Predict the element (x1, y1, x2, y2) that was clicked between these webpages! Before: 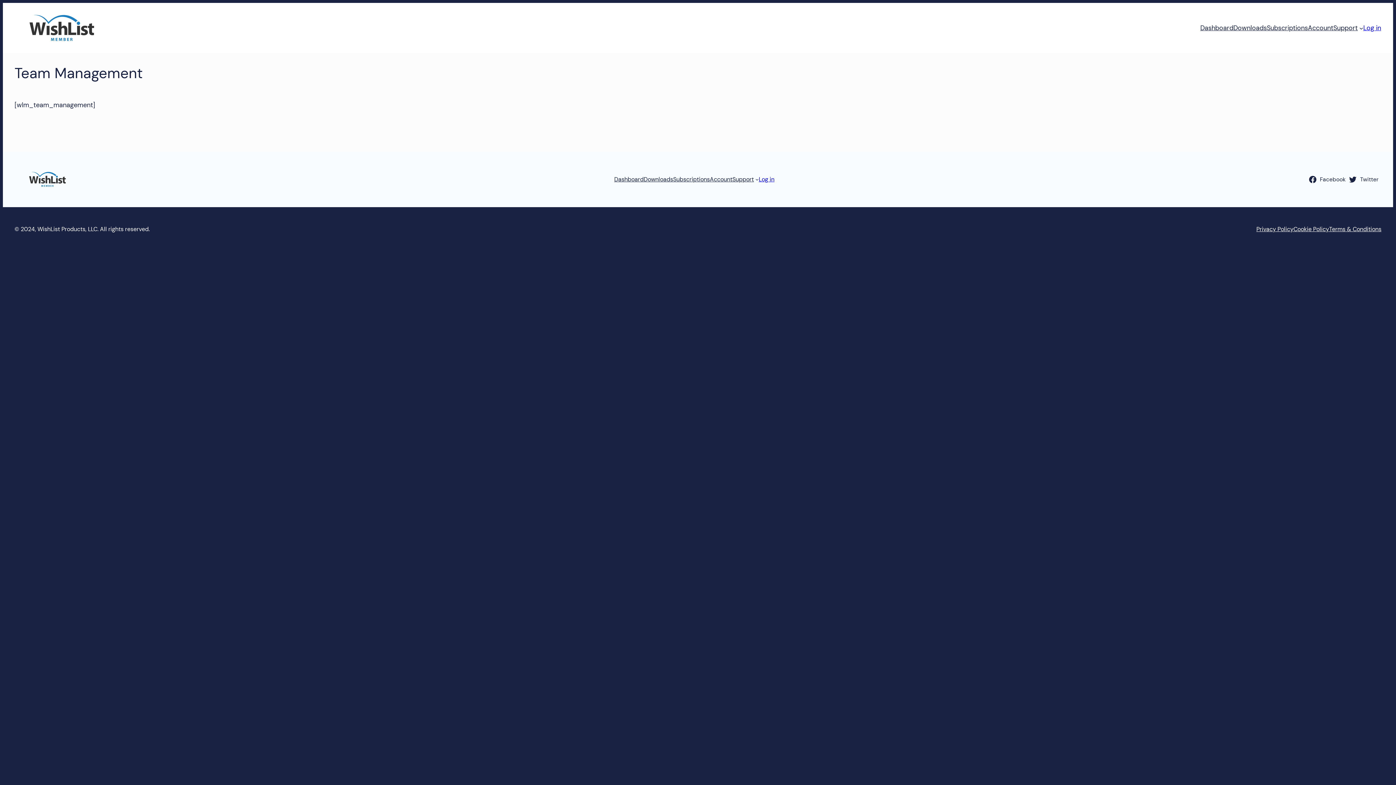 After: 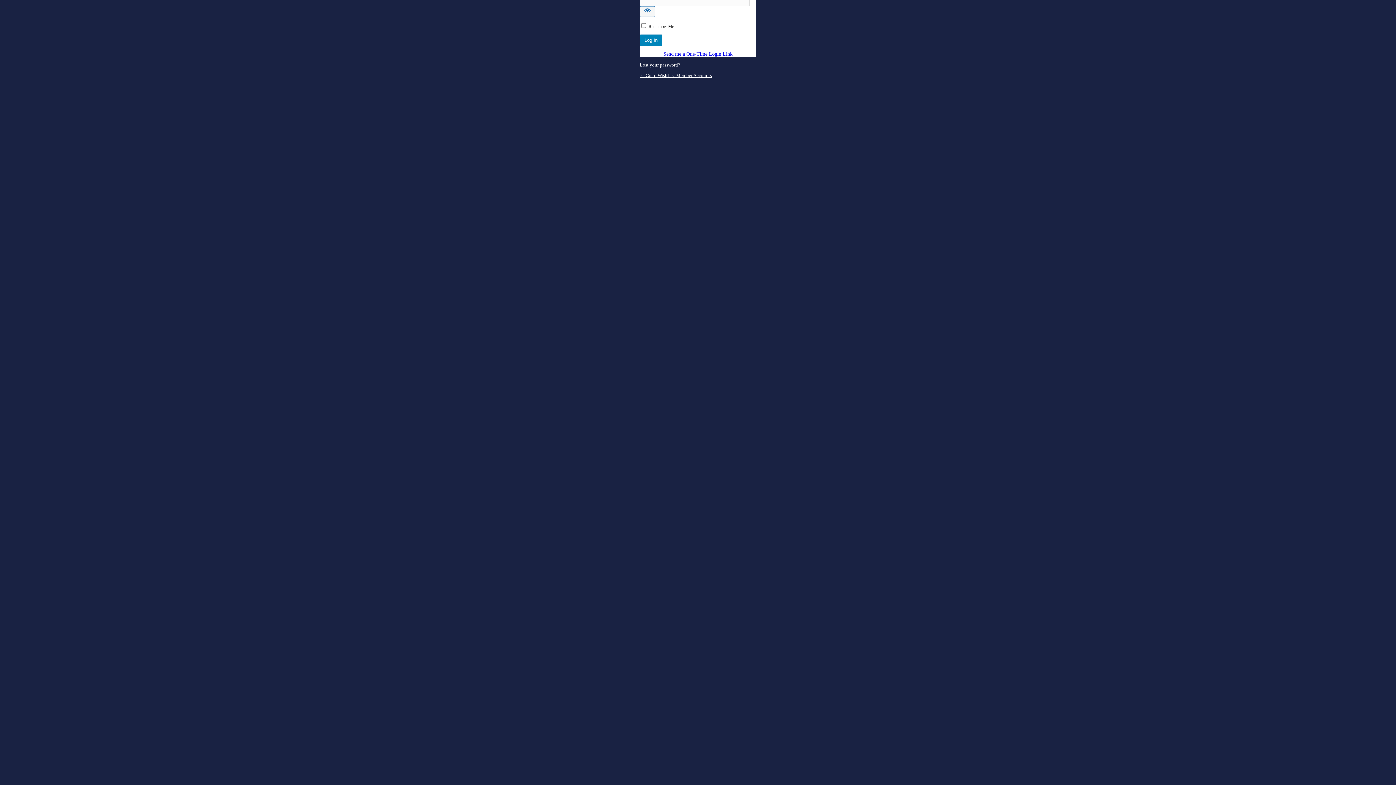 Action: label: Log in bbox: (1363, 23, 1381, 32)